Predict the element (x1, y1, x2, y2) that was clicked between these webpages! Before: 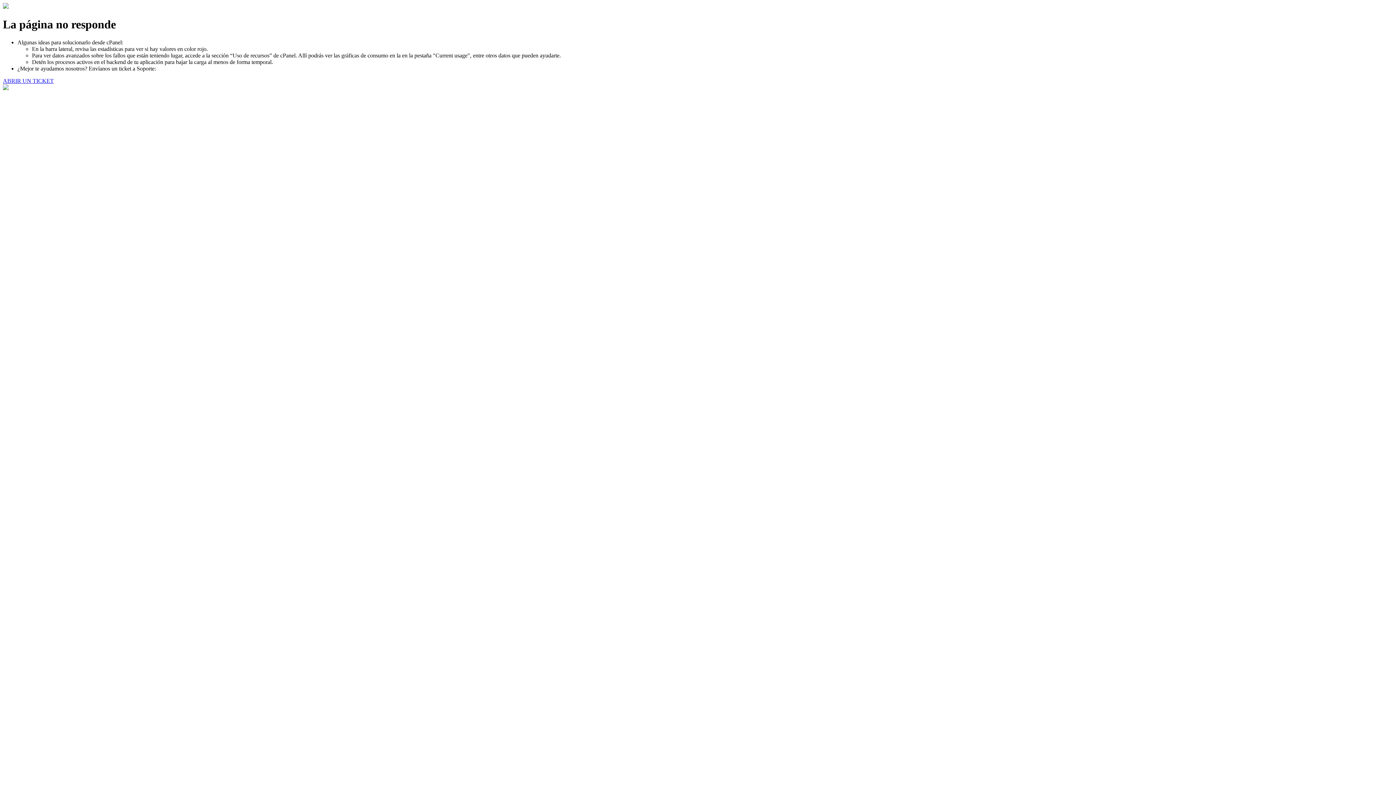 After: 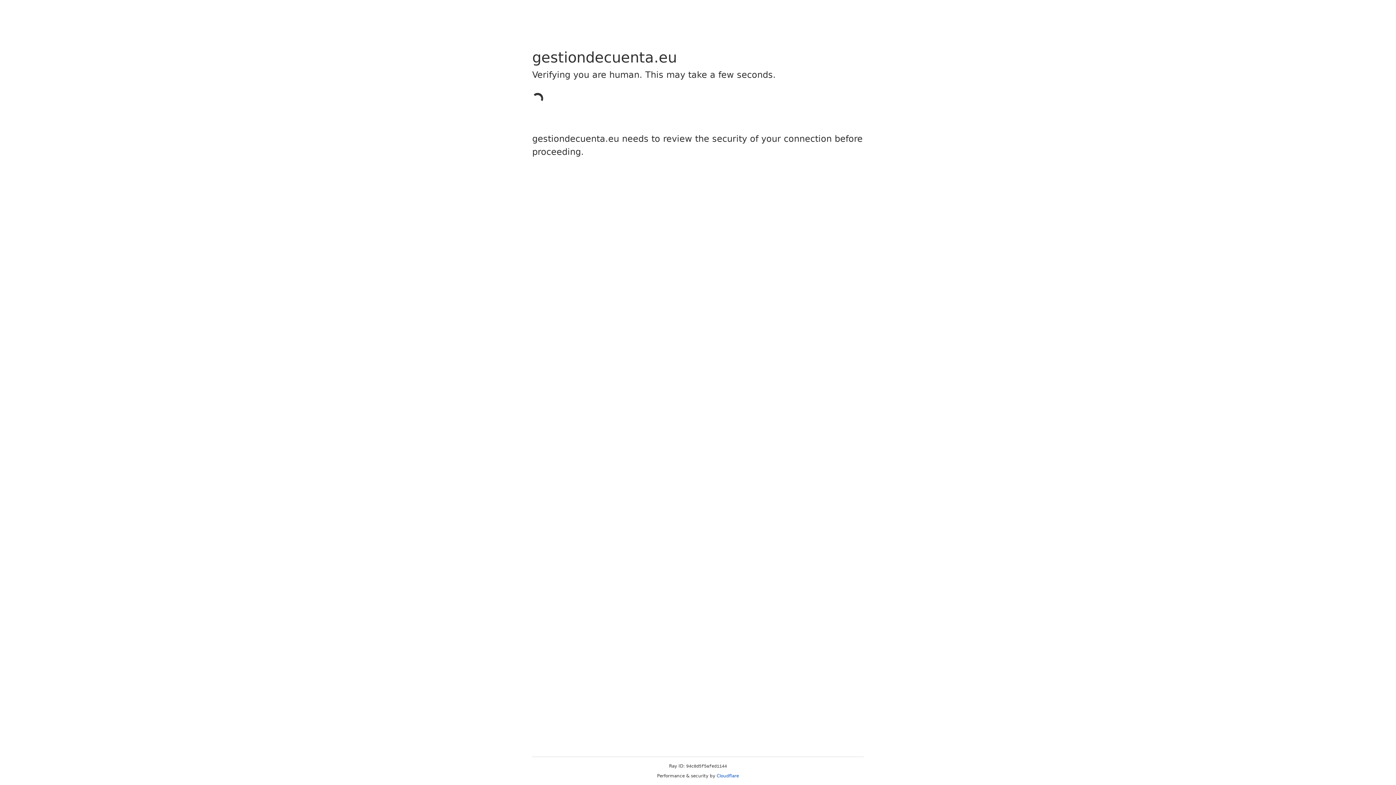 Action: label: ABRIR UN TICKET bbox: (2, 77, 53, 83)